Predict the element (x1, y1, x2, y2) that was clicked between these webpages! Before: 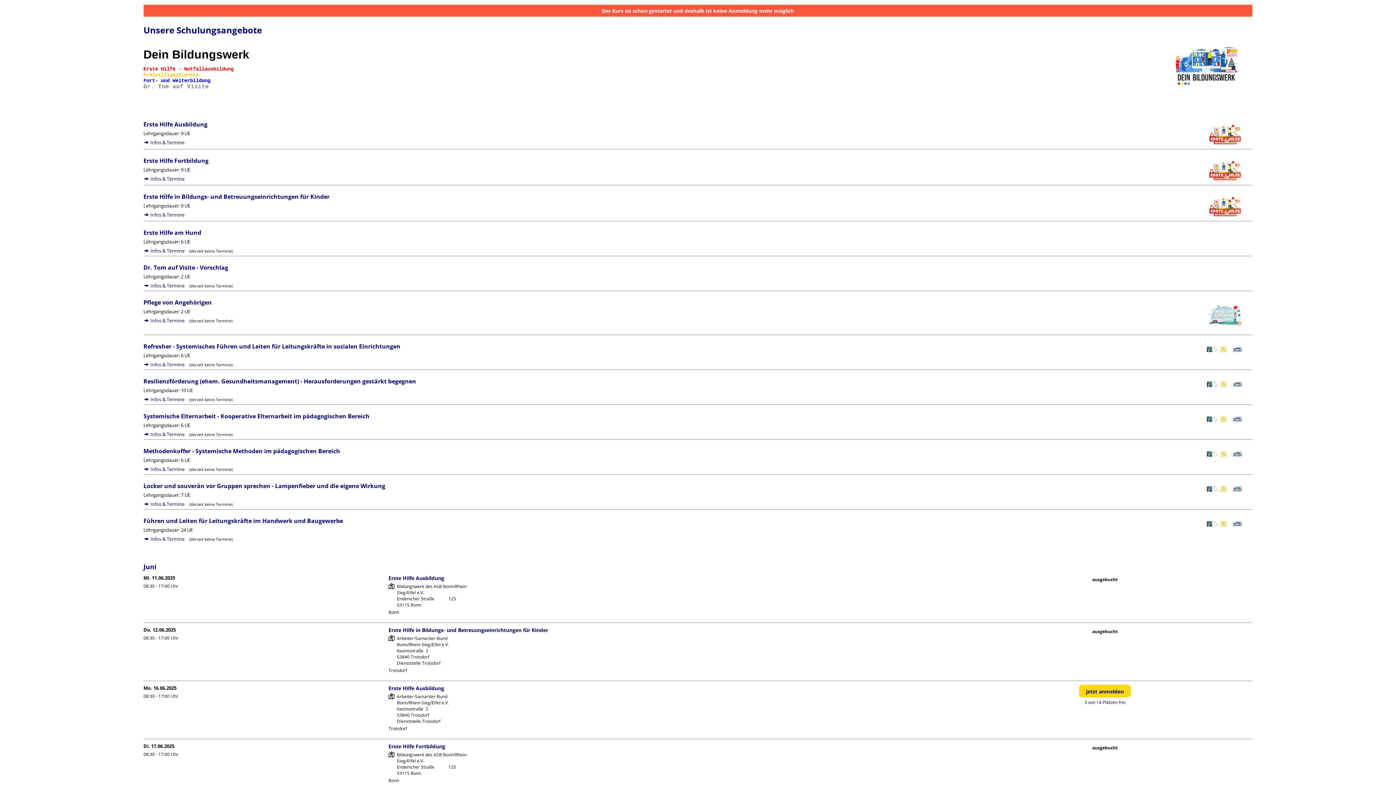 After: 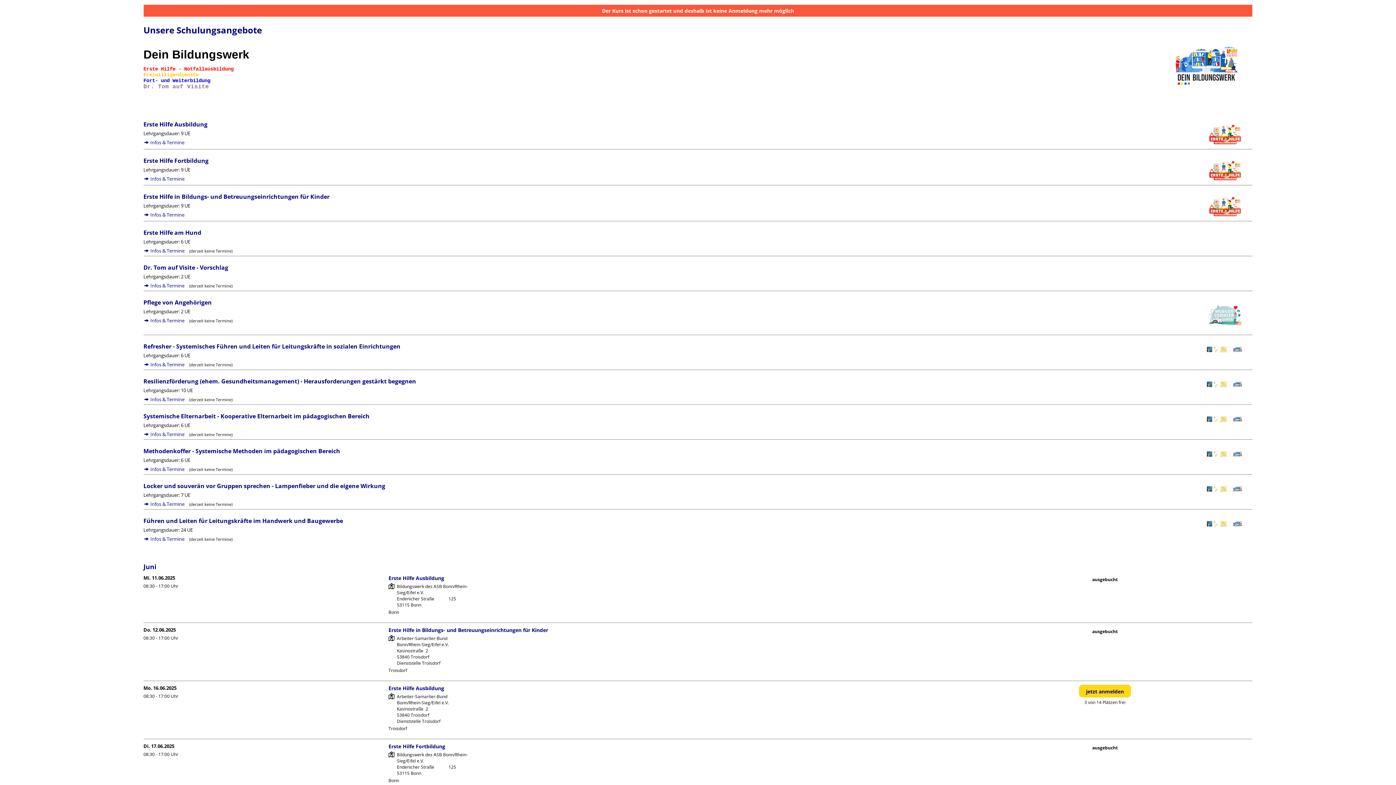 Action: bbox: (388, 694, 394, 701)